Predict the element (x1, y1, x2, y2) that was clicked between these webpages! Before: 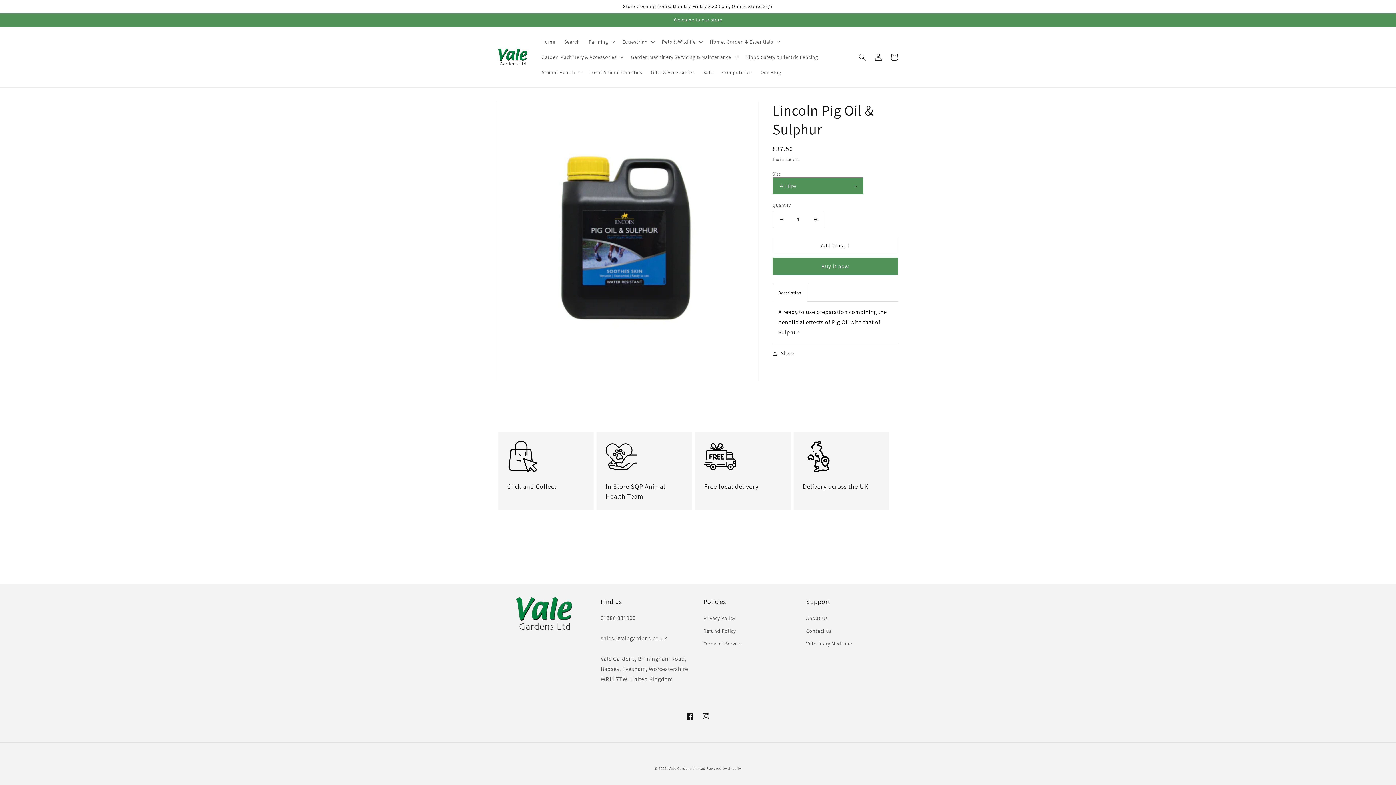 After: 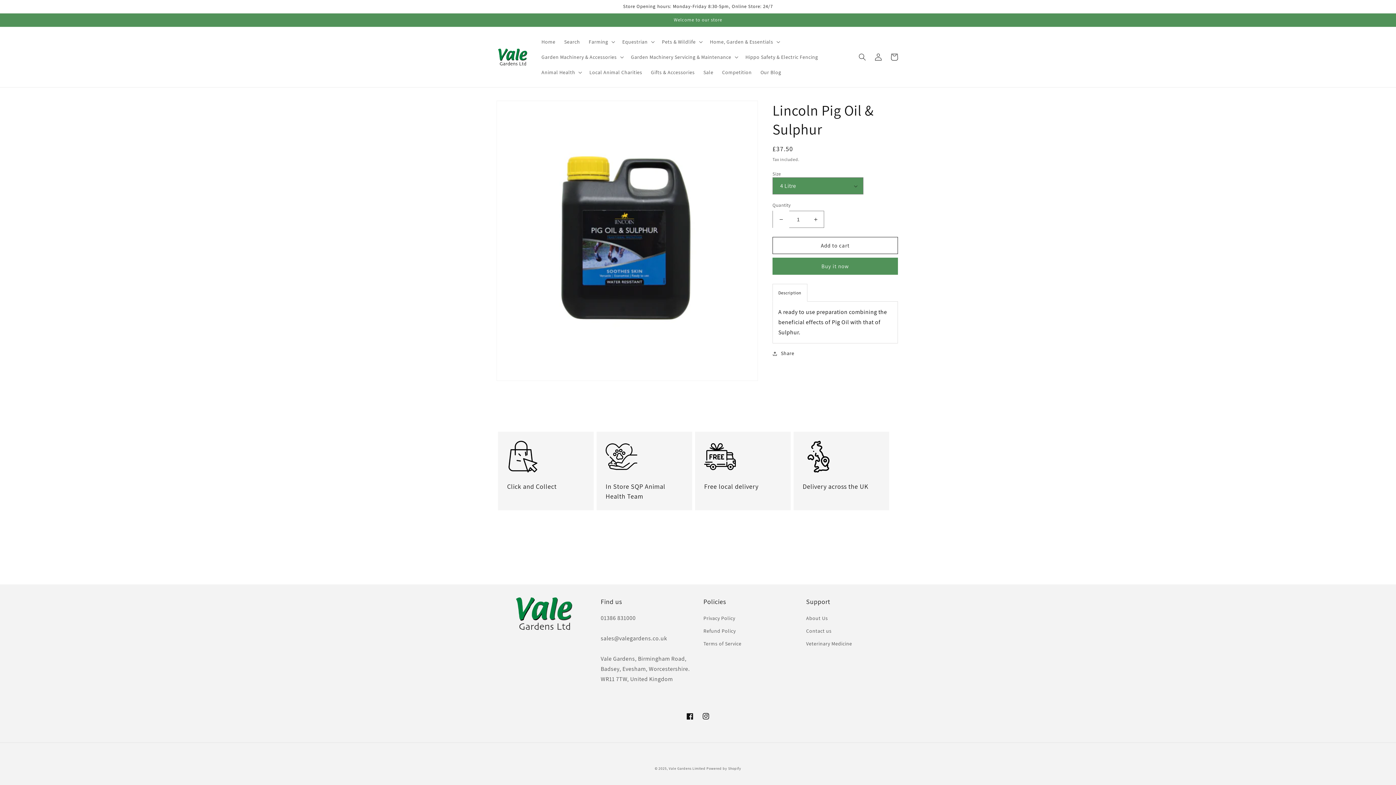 Action: label: Decrease quantity for Lincoln Pig Oil &amp; Sulphur bbox: (773, 210, 789, 228)